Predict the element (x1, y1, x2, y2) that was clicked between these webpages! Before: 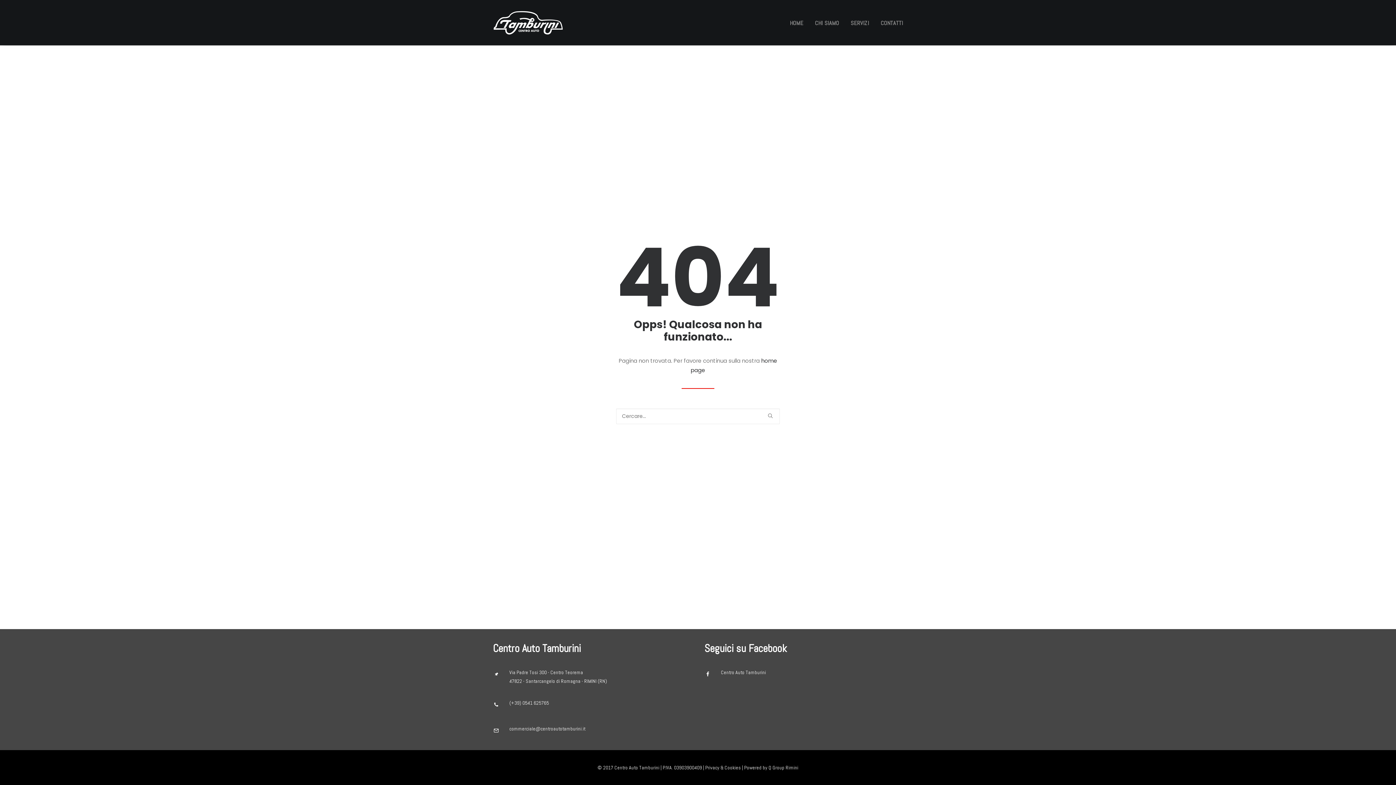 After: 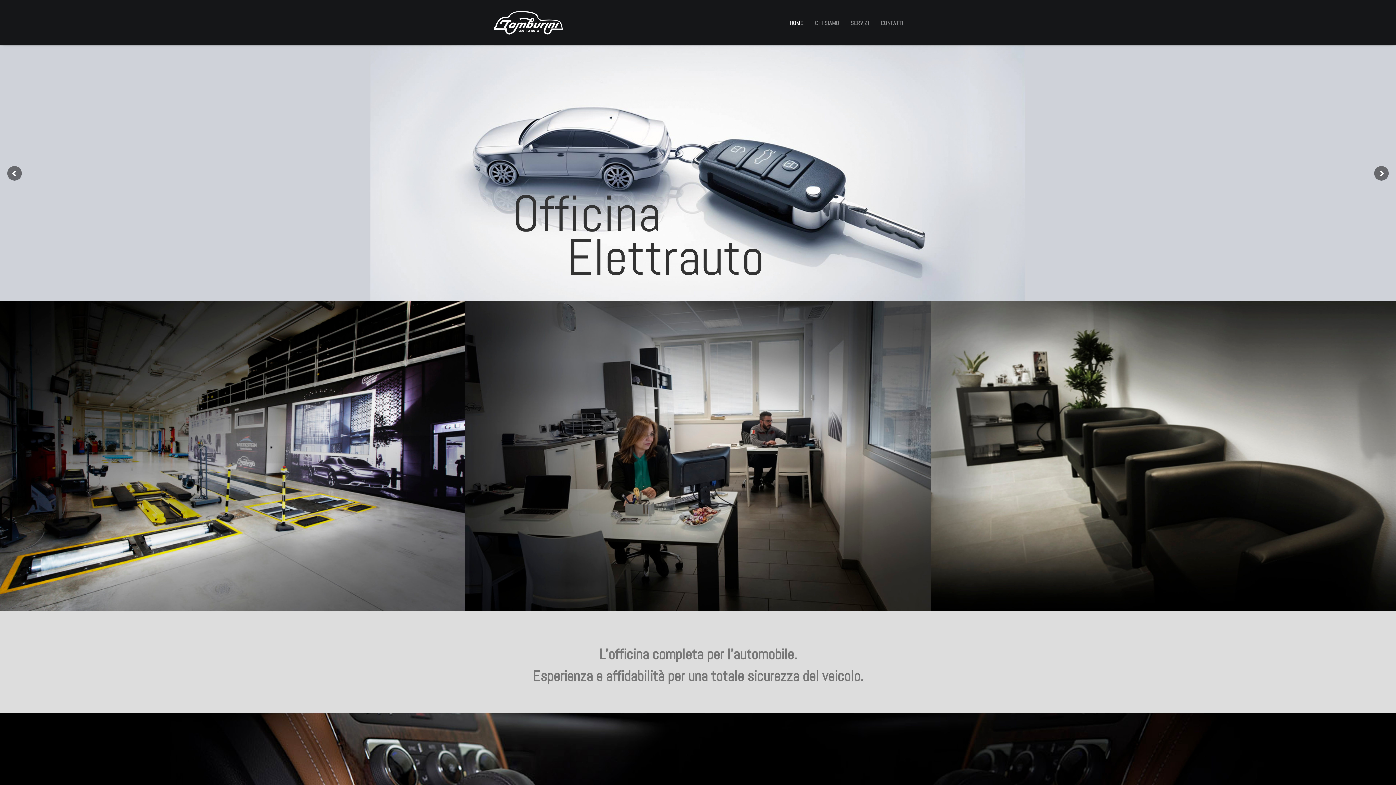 Action: bbox: (493, 9, 563, 35)